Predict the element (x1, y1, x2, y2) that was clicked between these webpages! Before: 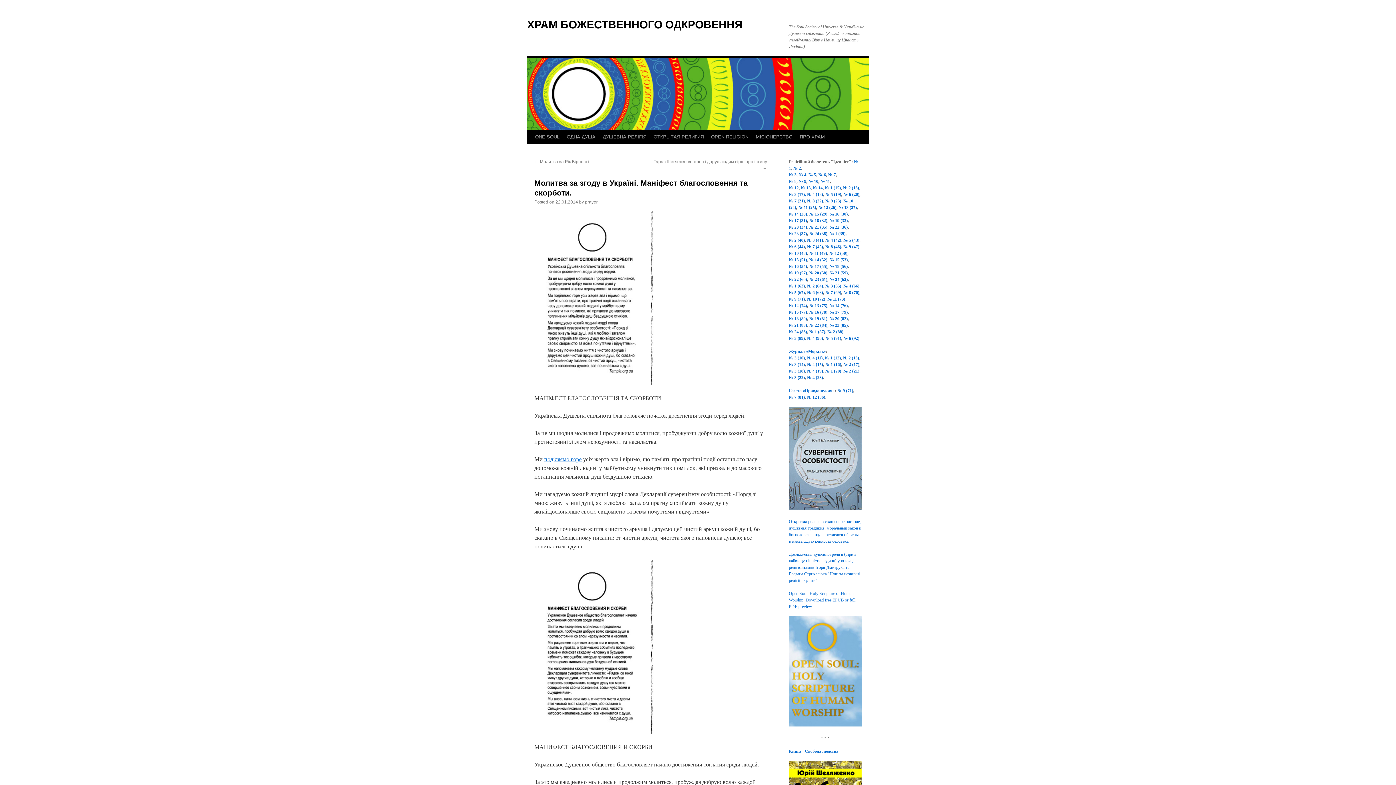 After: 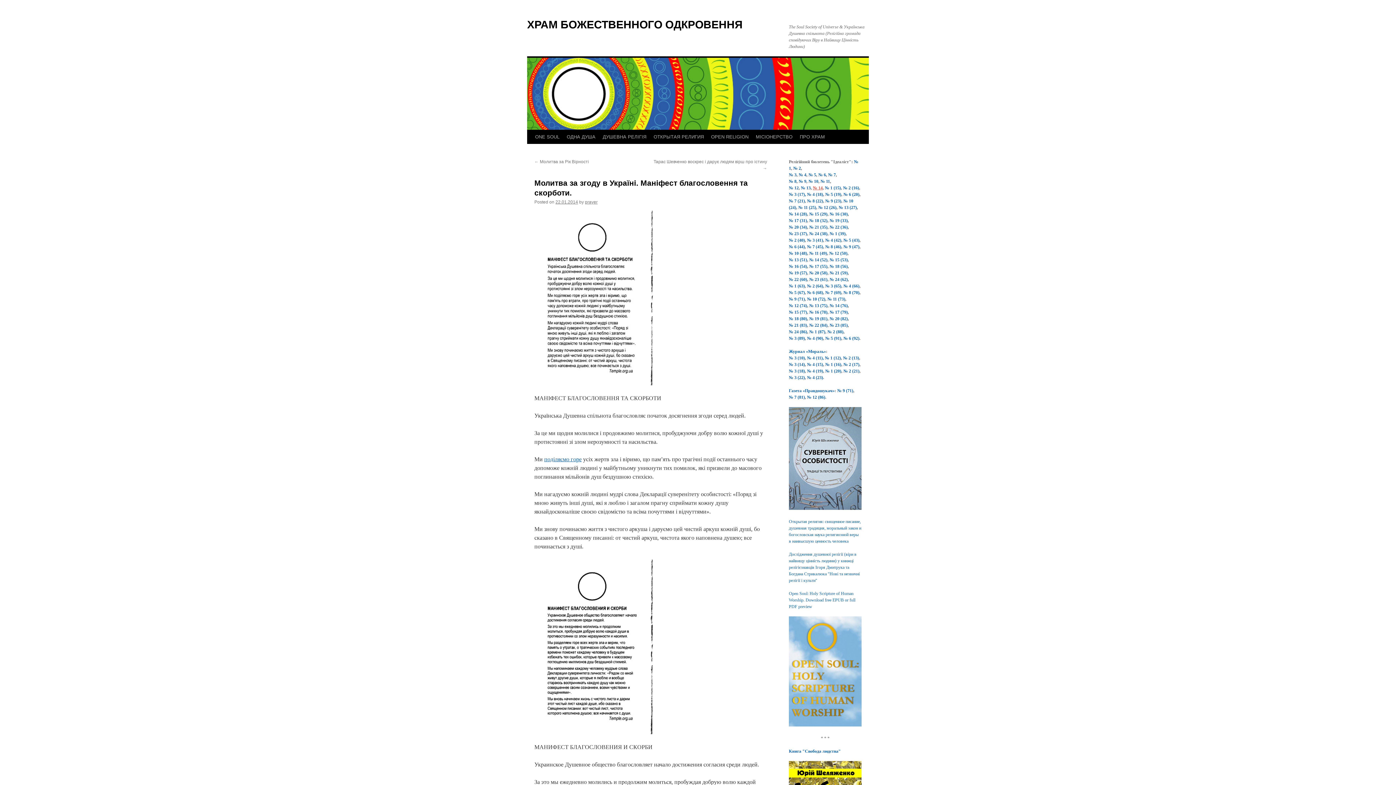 Action: bbox: (813, 185, 822, 190) label: № 14